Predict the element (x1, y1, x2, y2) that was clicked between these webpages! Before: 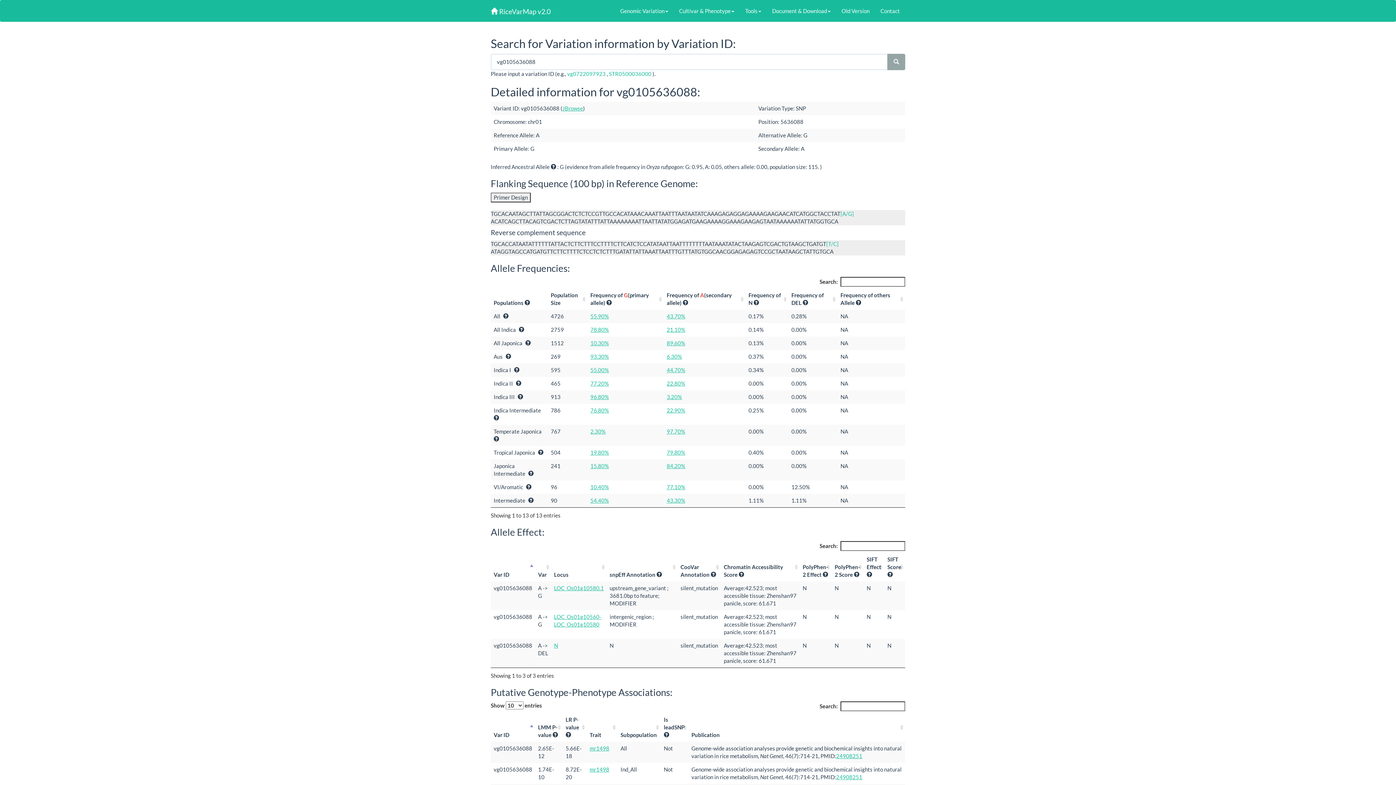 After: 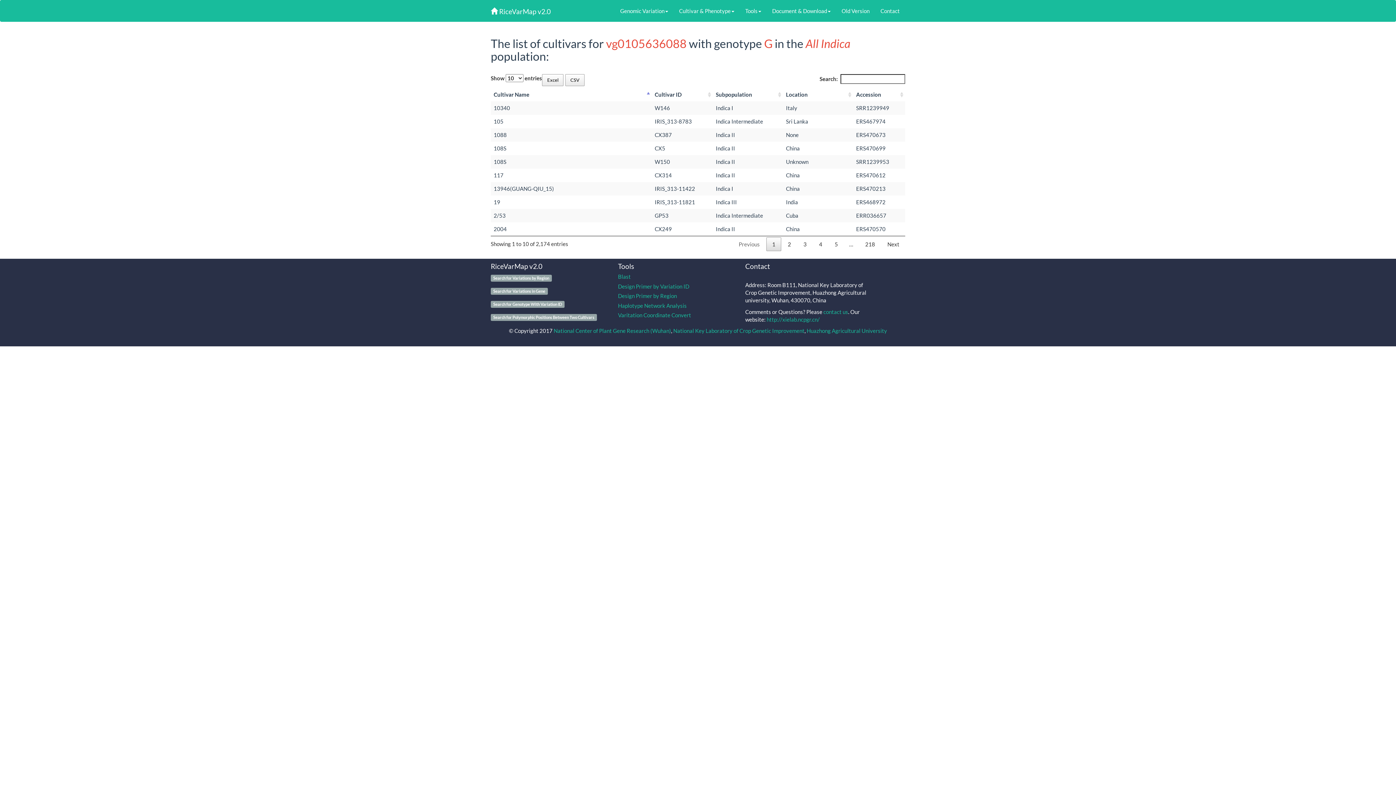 Action: bbox: (590, 326, 609, 333) label: 78.80%